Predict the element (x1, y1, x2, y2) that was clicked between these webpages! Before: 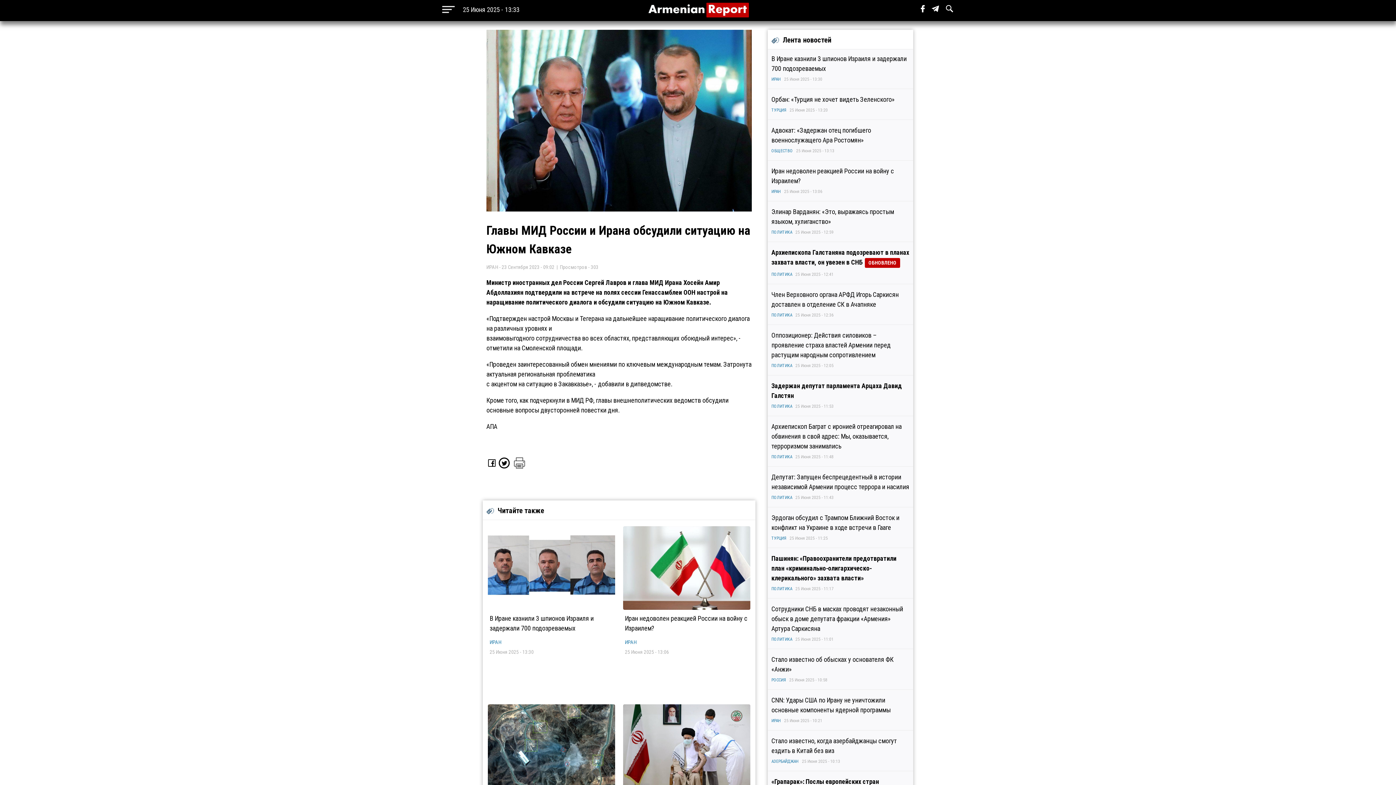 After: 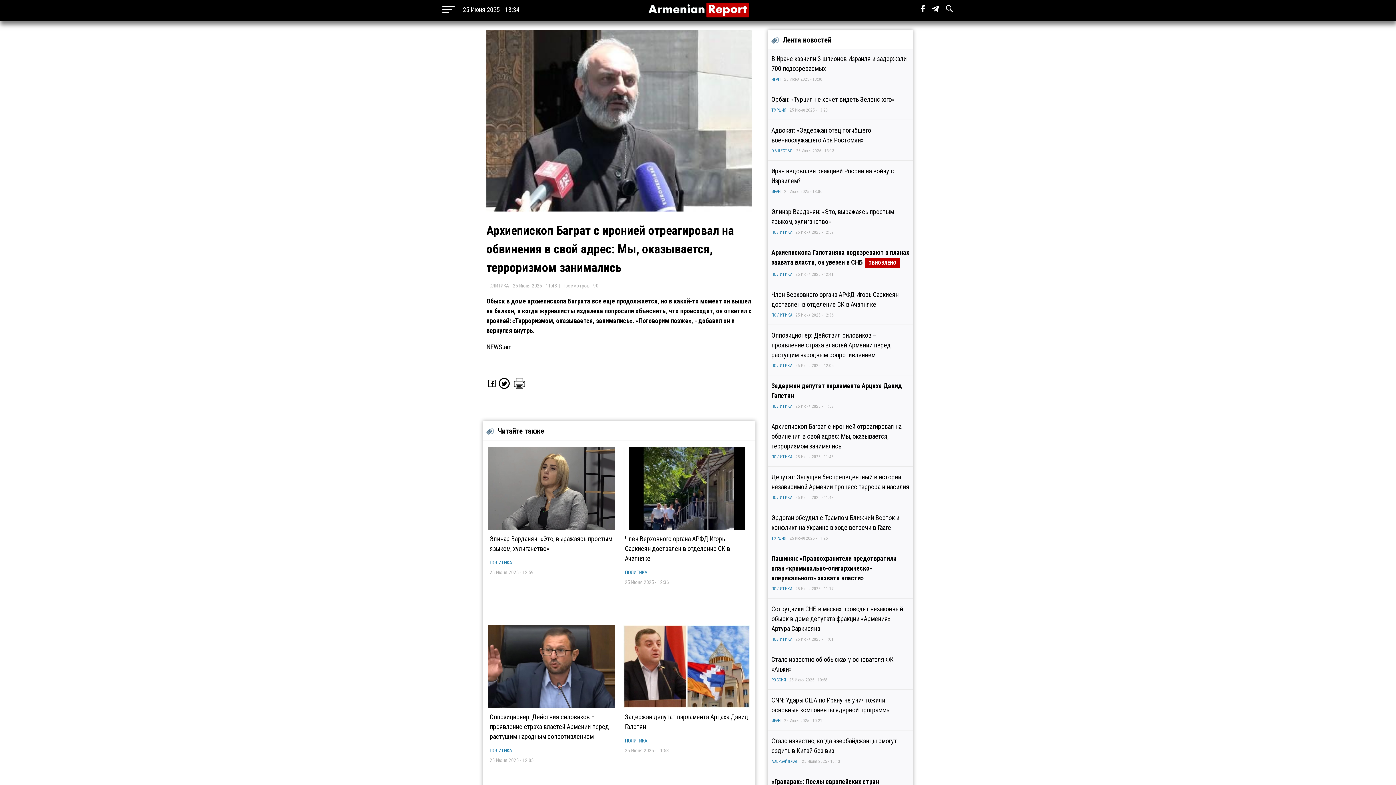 Action: label: Архиепископ Баграт с иронией отреагировал на обвинения в свой адрес: Мы, оказывается, терроризмом занимались bbox: (768, 421, 913, 451)